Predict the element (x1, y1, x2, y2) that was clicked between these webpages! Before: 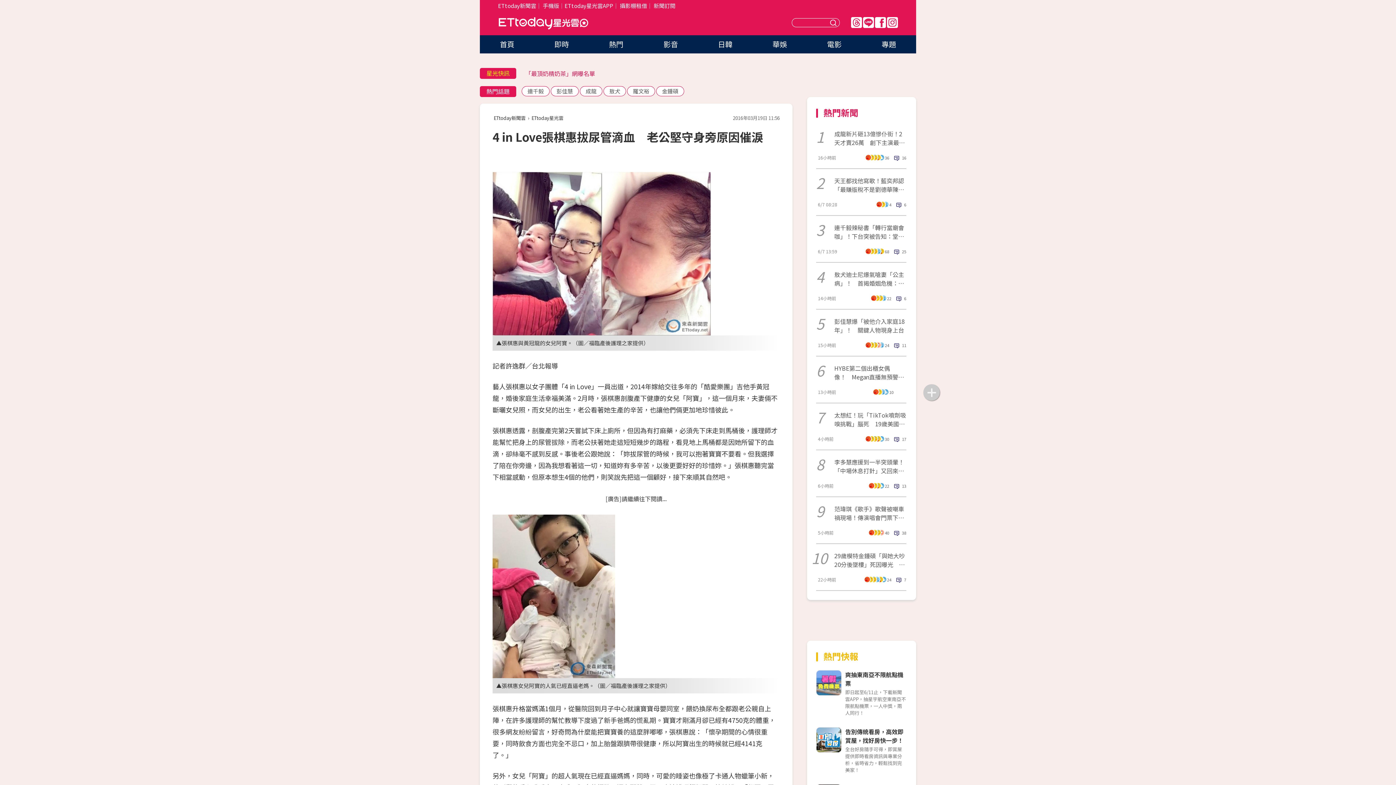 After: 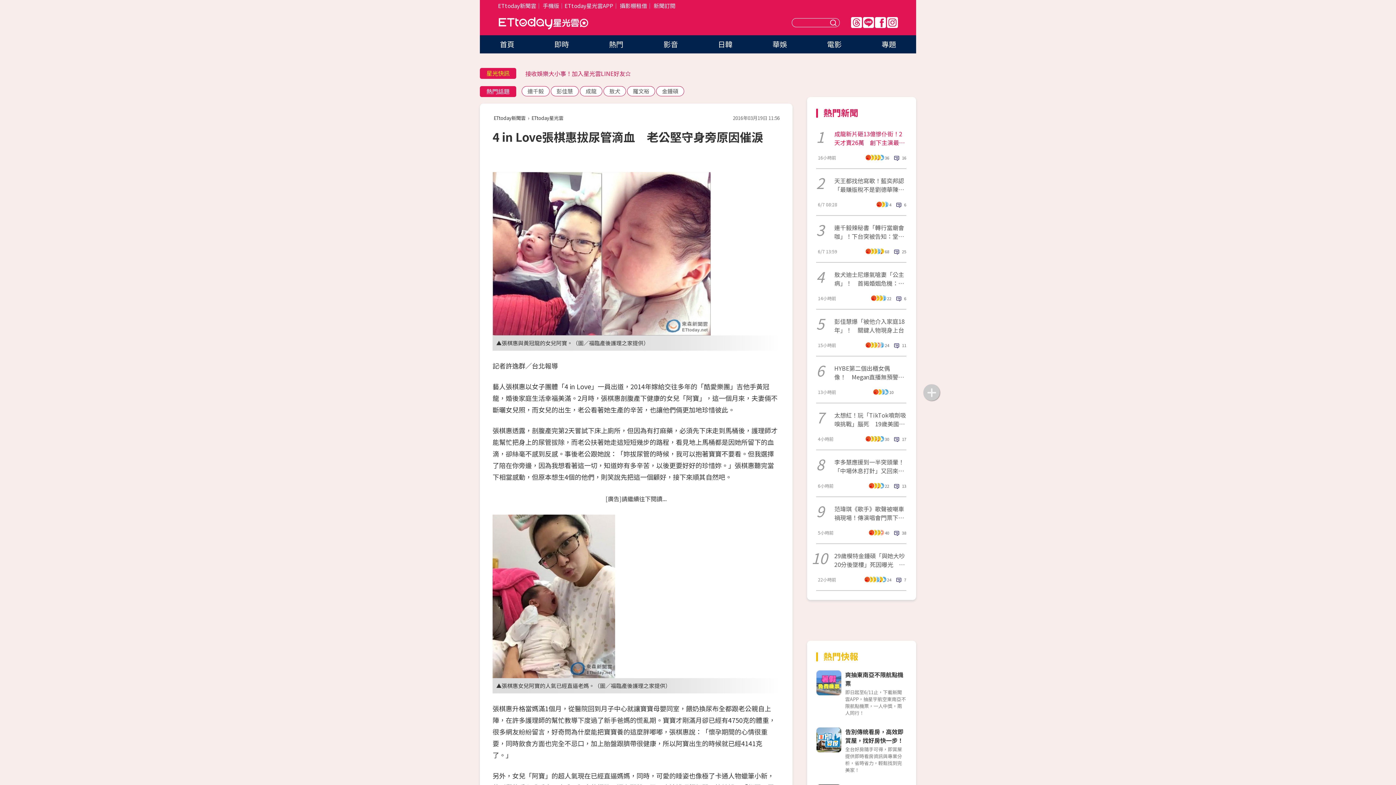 Action: bbox: (834, 129, 906, 146) label: 成龍新片砸13億慘仆街！2天才賣26萬　創下主演最低票房紀錄